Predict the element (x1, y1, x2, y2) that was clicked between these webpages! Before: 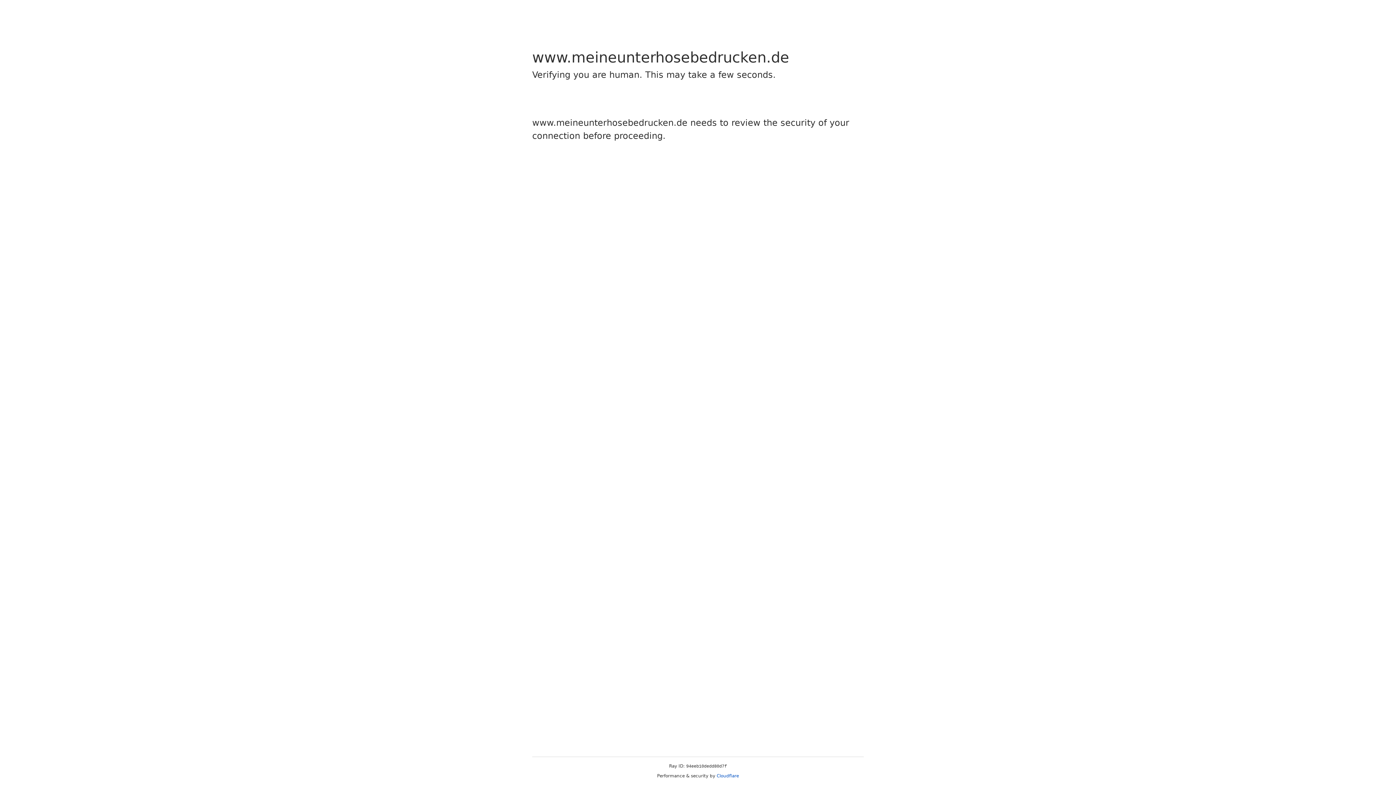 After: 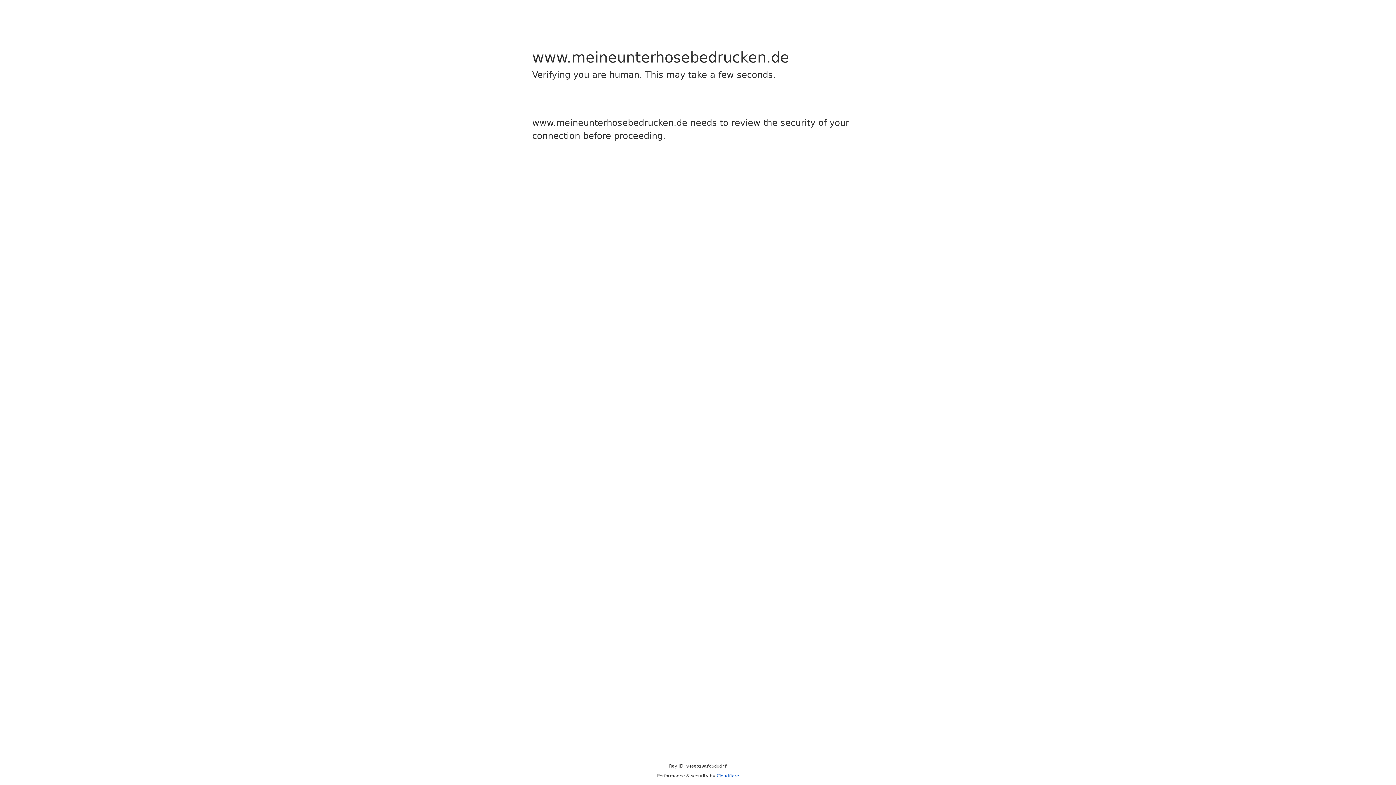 Action: label: Cloudflare bbox: (716, 773, 739, 778)